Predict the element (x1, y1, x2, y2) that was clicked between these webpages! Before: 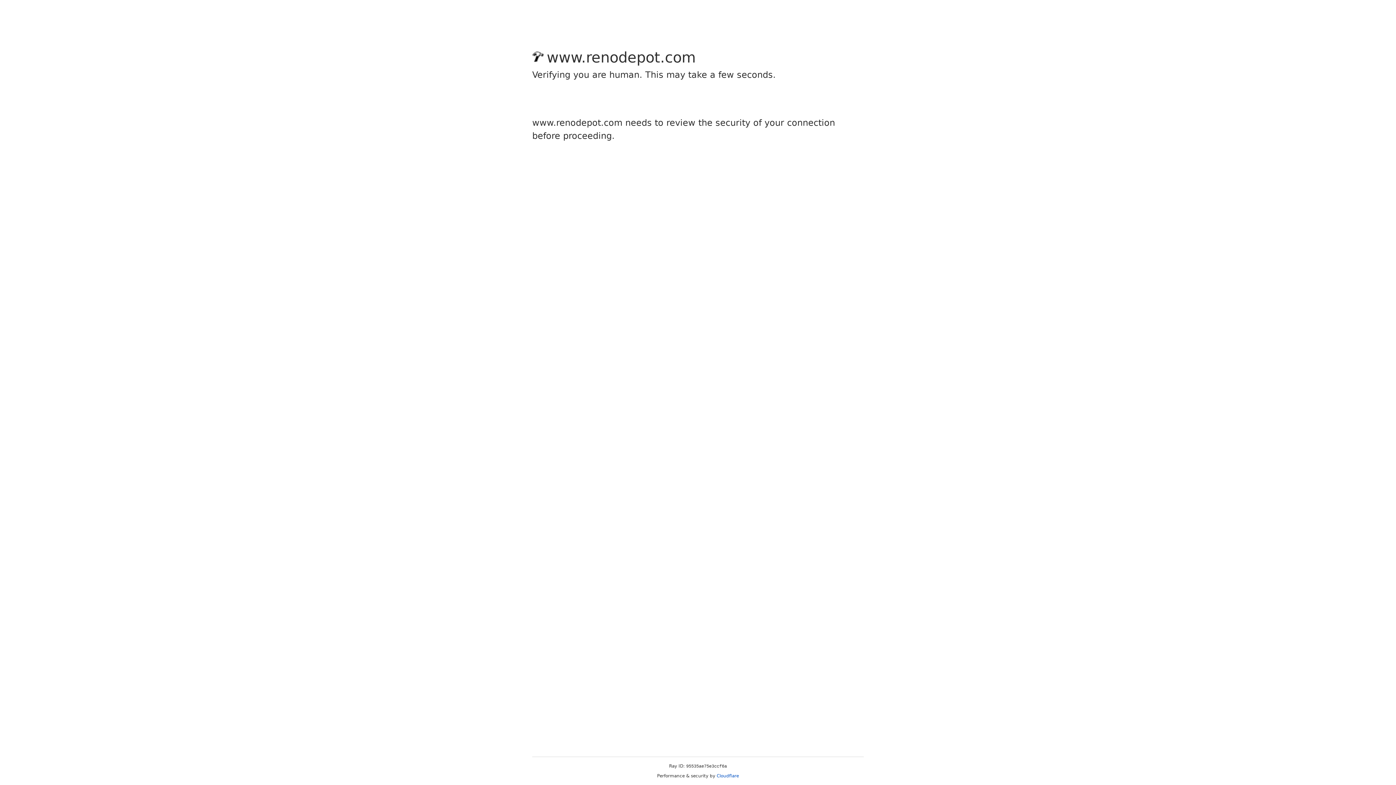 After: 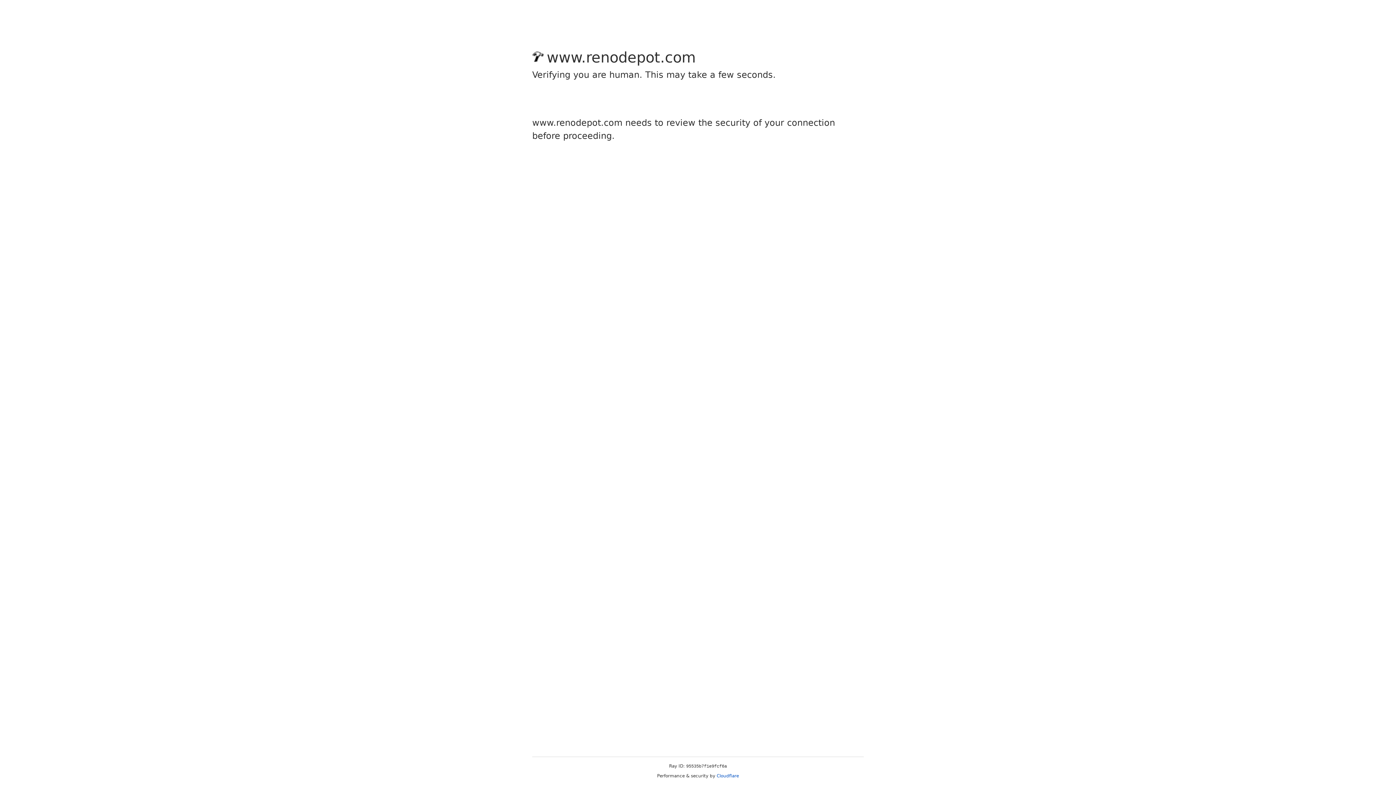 Action: label: Cloudflare bbox: (716, 773, 739, 778)